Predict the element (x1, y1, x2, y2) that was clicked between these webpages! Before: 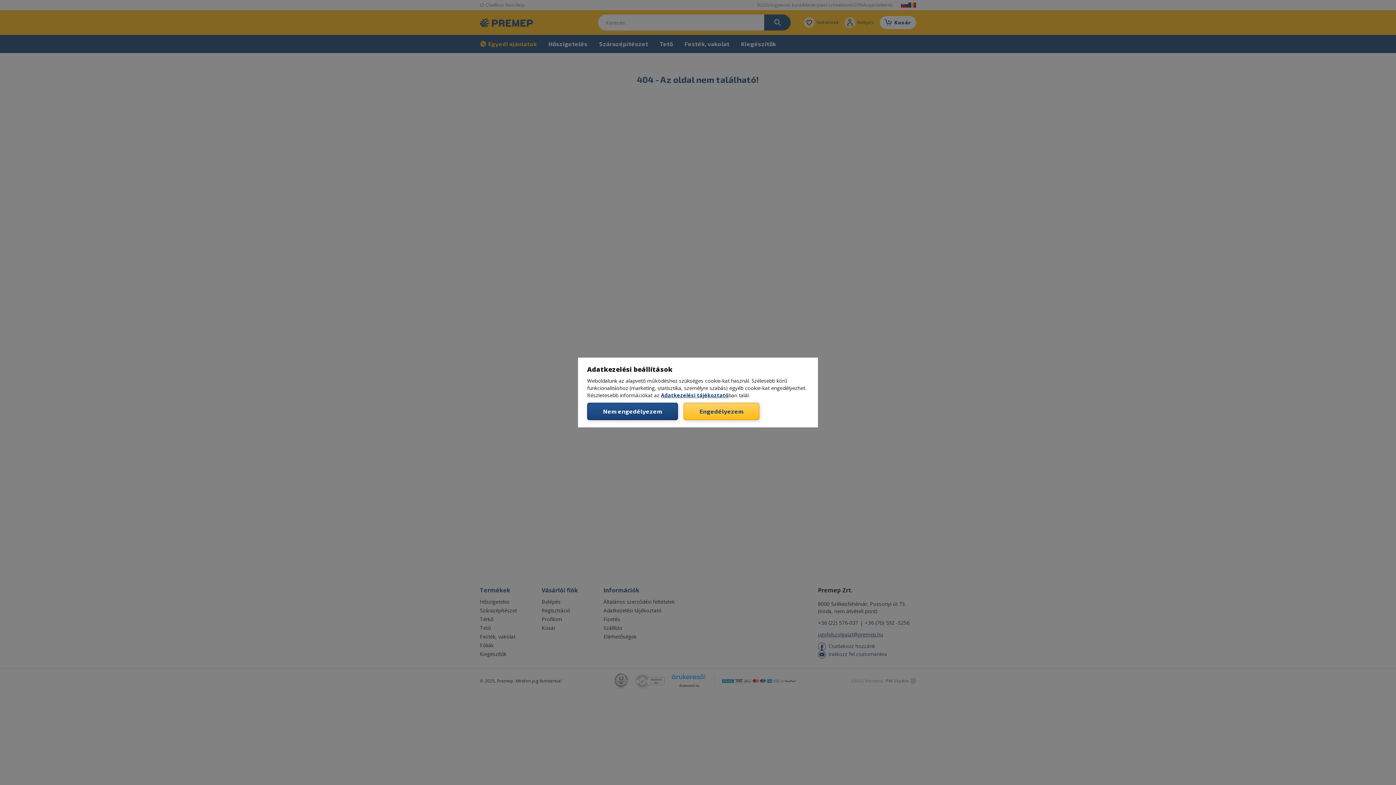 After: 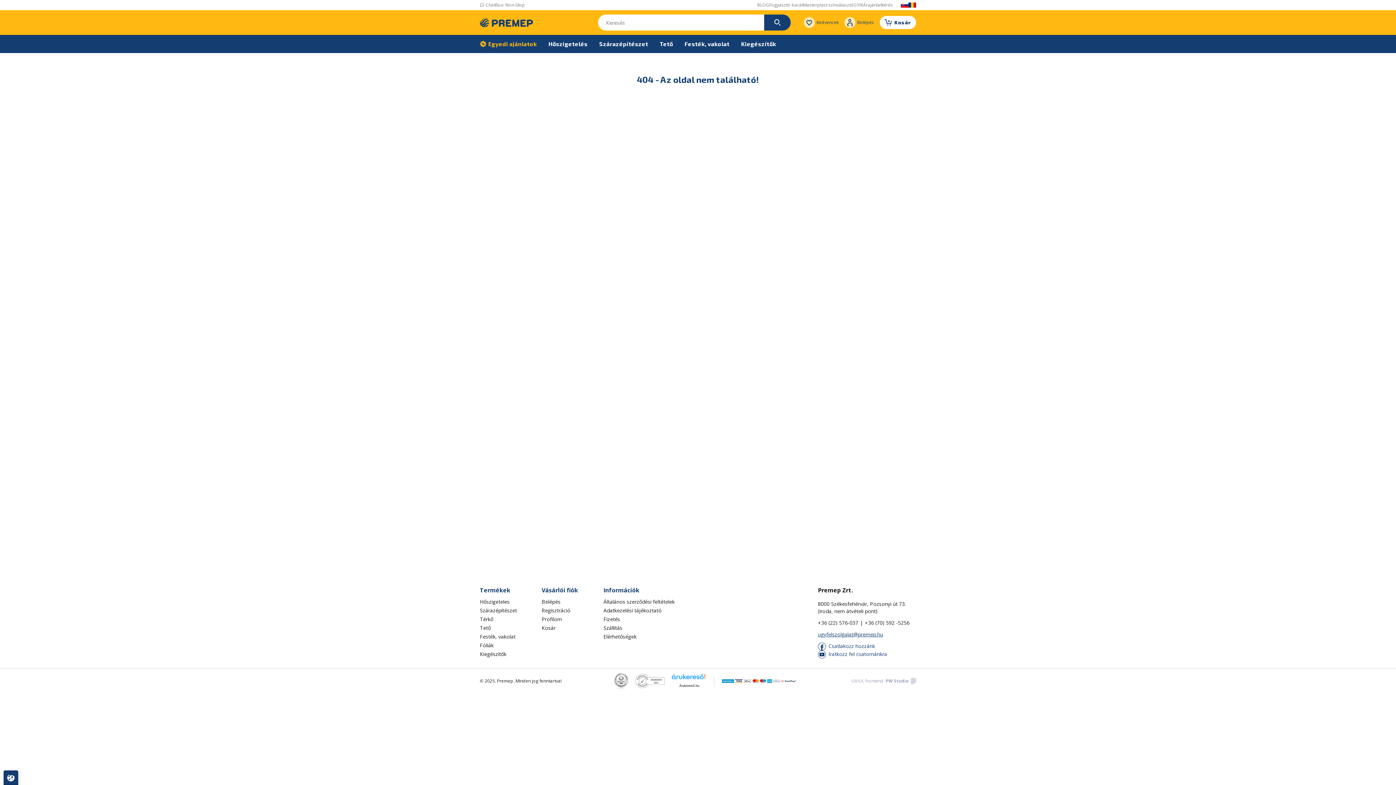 Action: label: Engedélyezem bbox: (683, 402, 759, 420)